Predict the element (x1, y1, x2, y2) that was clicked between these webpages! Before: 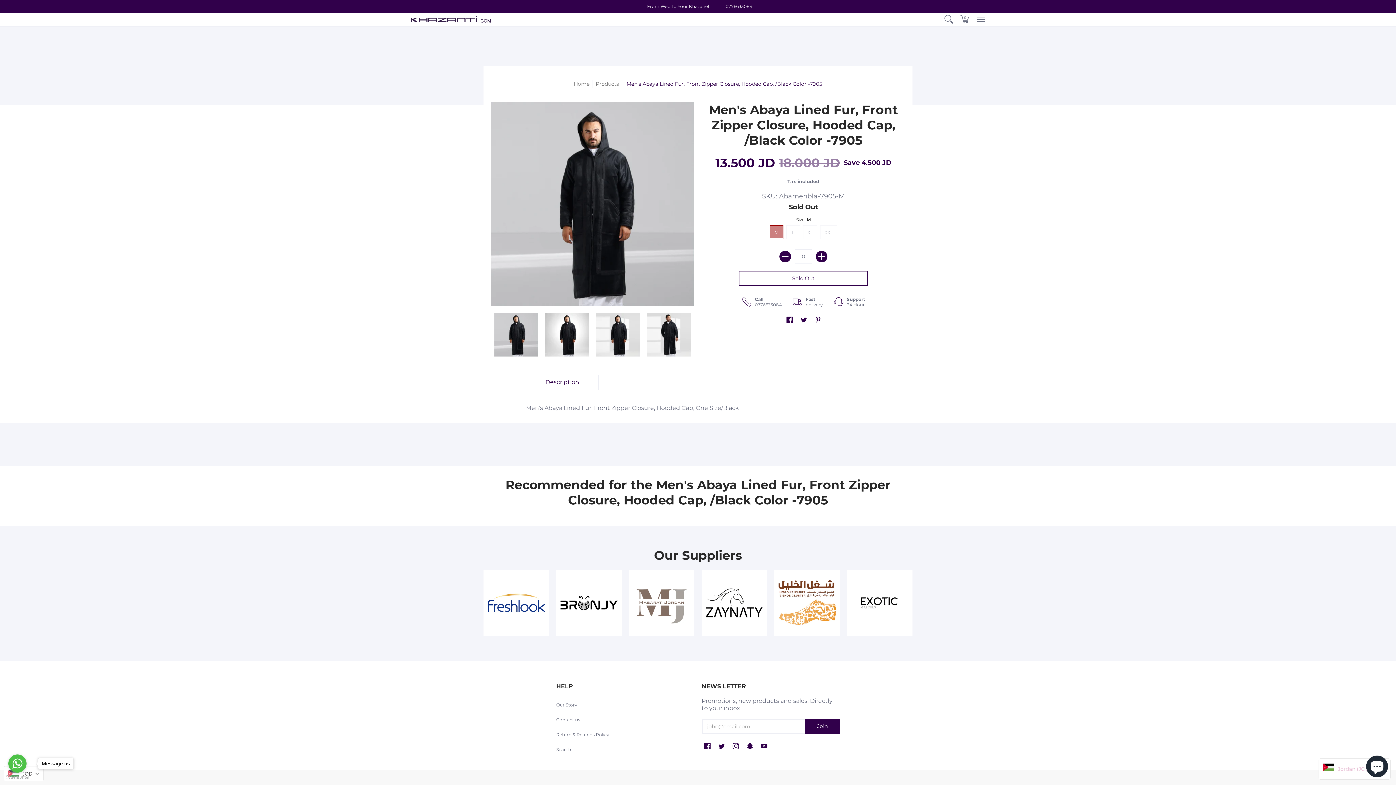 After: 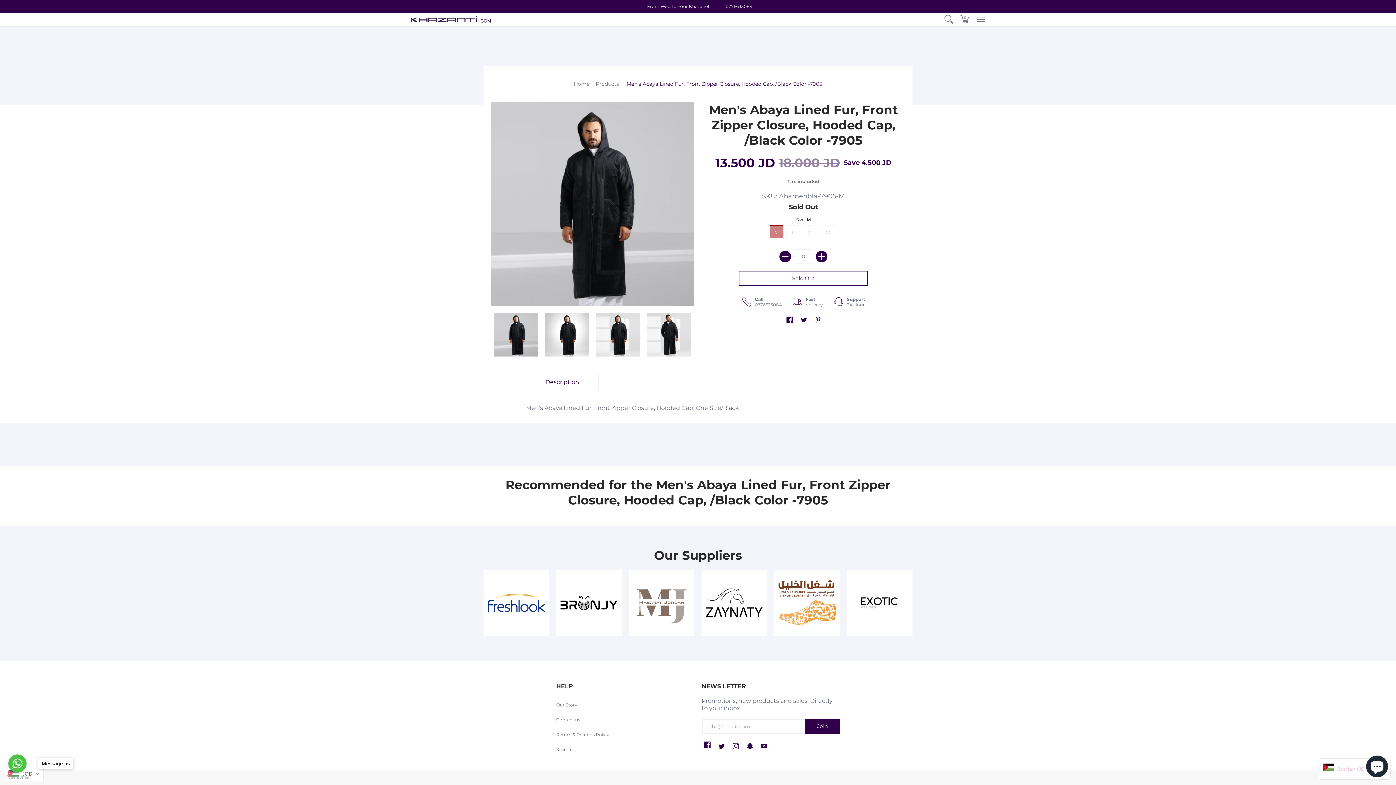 Action: label: Facebook bbox: (704, 739, 710, 747)